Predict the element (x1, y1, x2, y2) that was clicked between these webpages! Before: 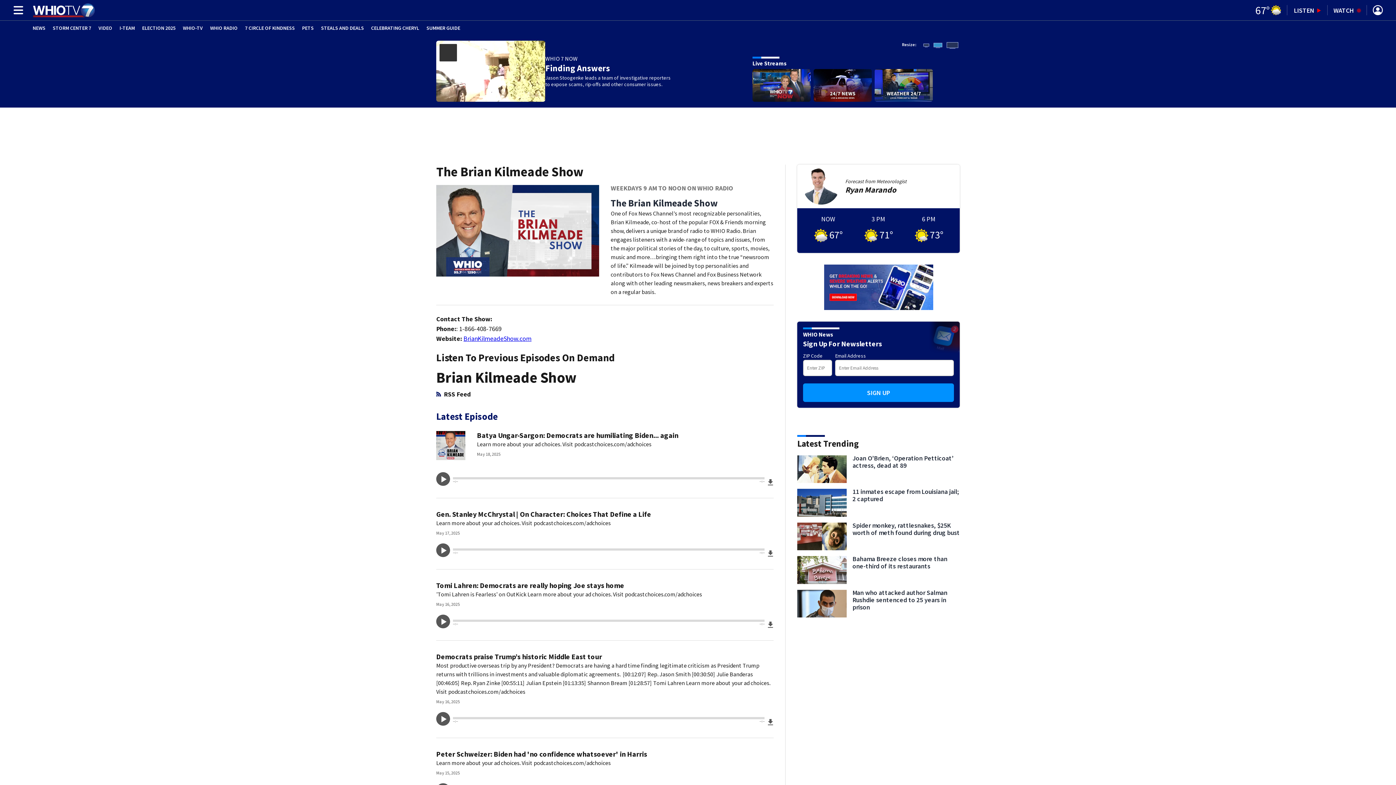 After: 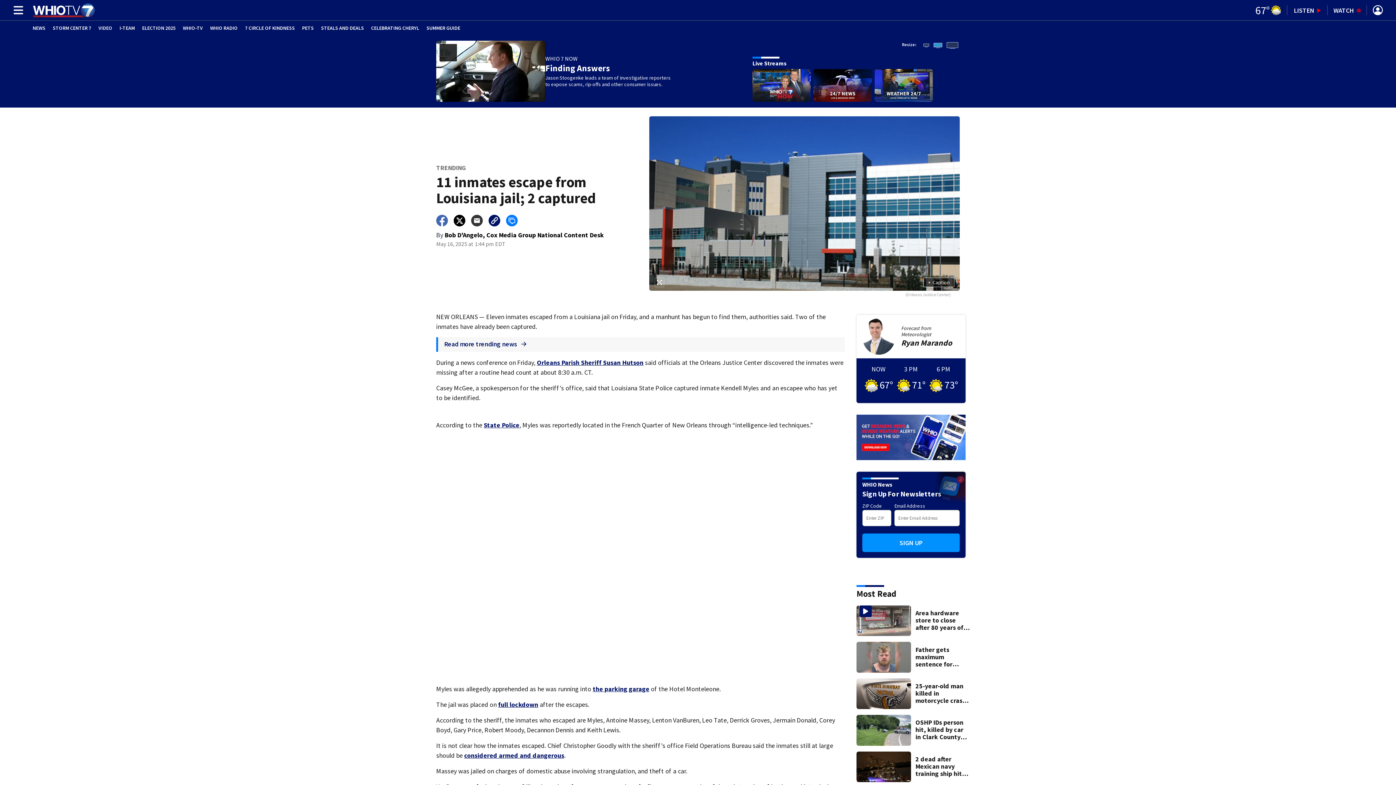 Action: label: 11 inmates escape from Louisiana jail; 2 captured bbox: (852, 488, 960, 503)